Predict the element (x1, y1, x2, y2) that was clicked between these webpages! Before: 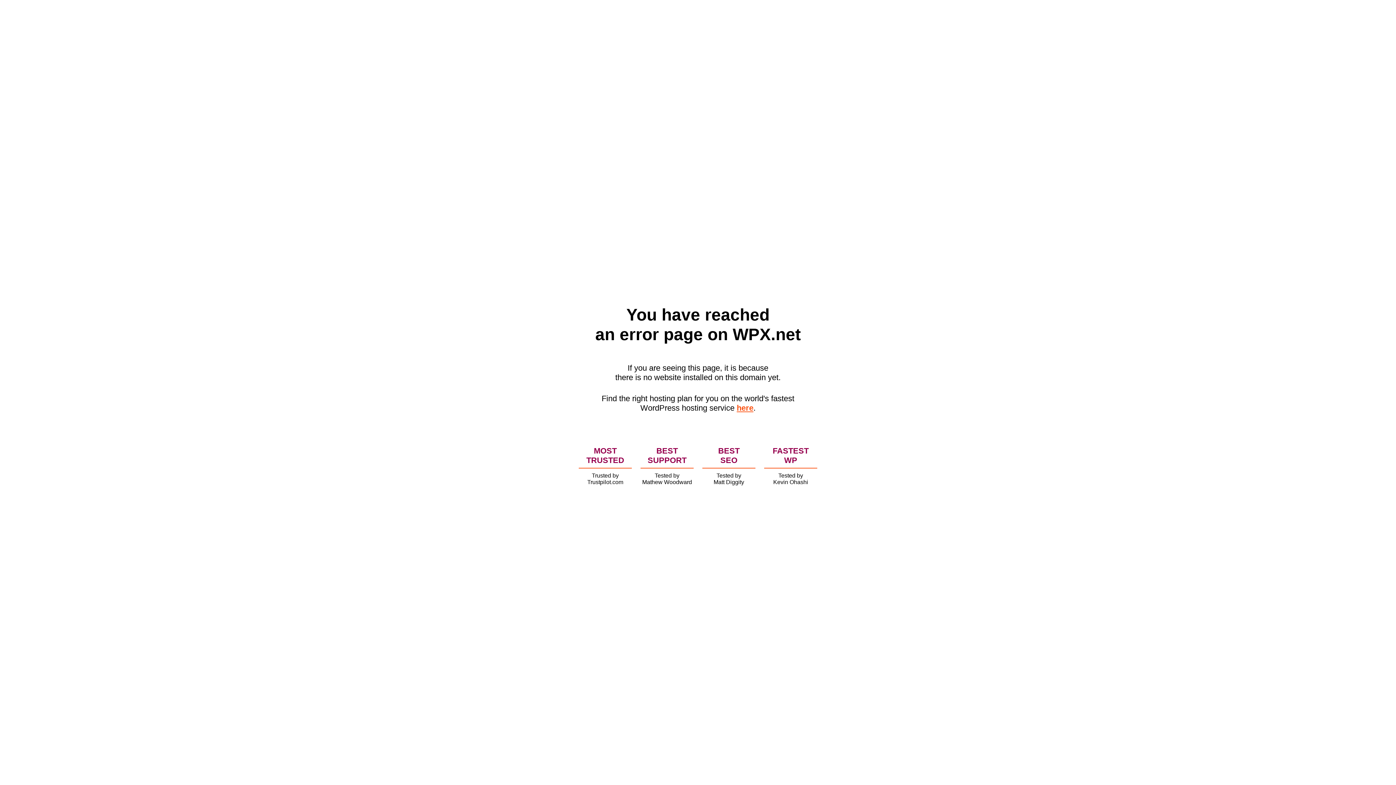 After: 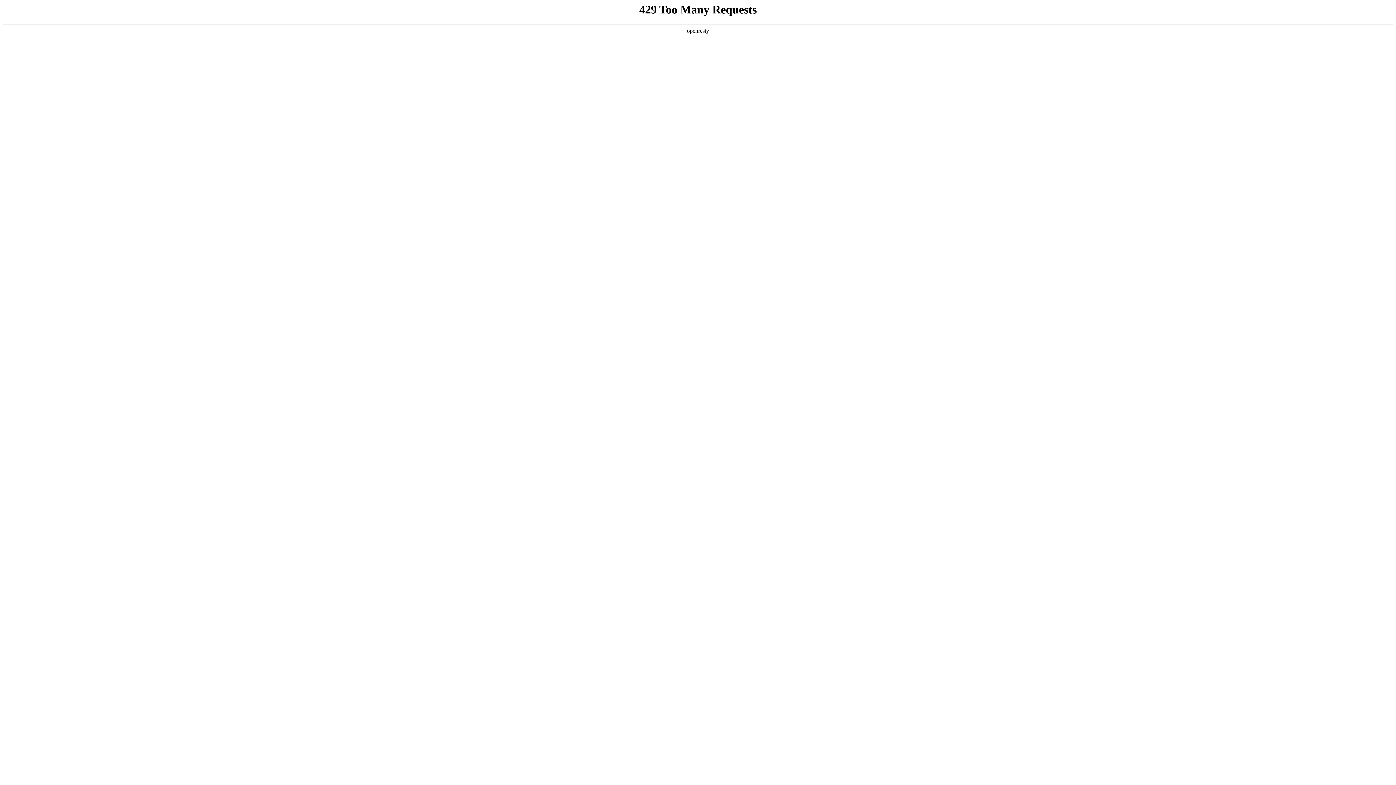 Action: label: here bbox: (736, 403, 753, 412)